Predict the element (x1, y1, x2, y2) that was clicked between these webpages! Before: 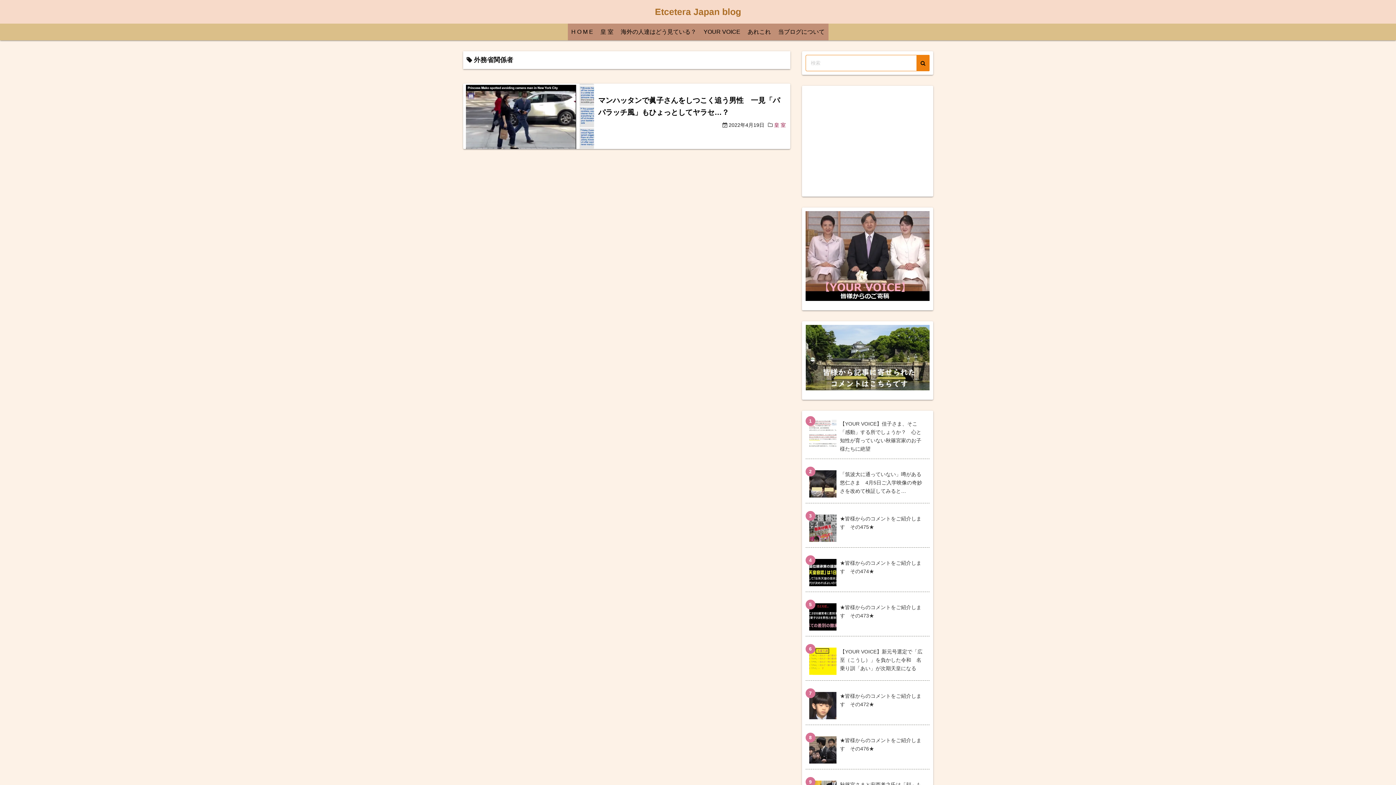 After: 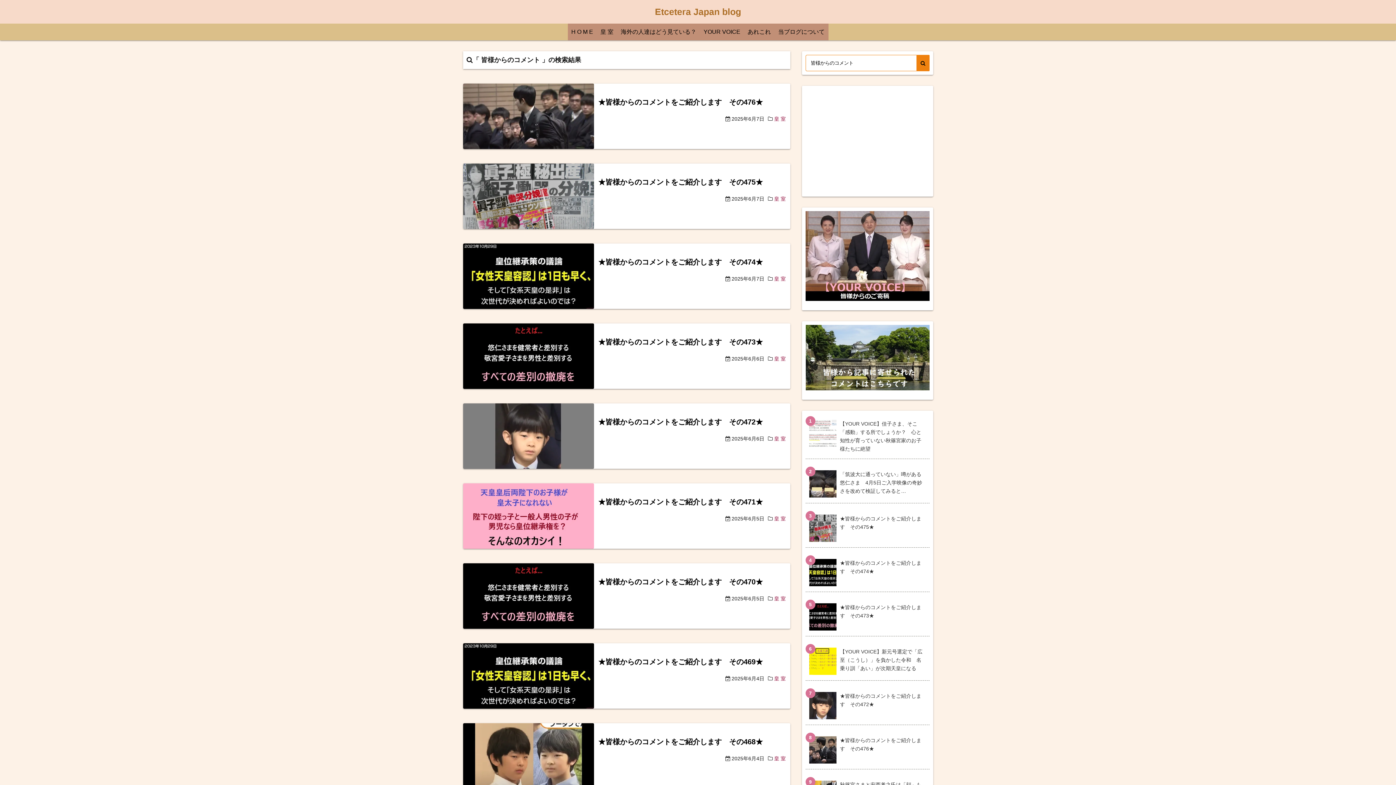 Action: bbox: (805, 382, 929, 388)